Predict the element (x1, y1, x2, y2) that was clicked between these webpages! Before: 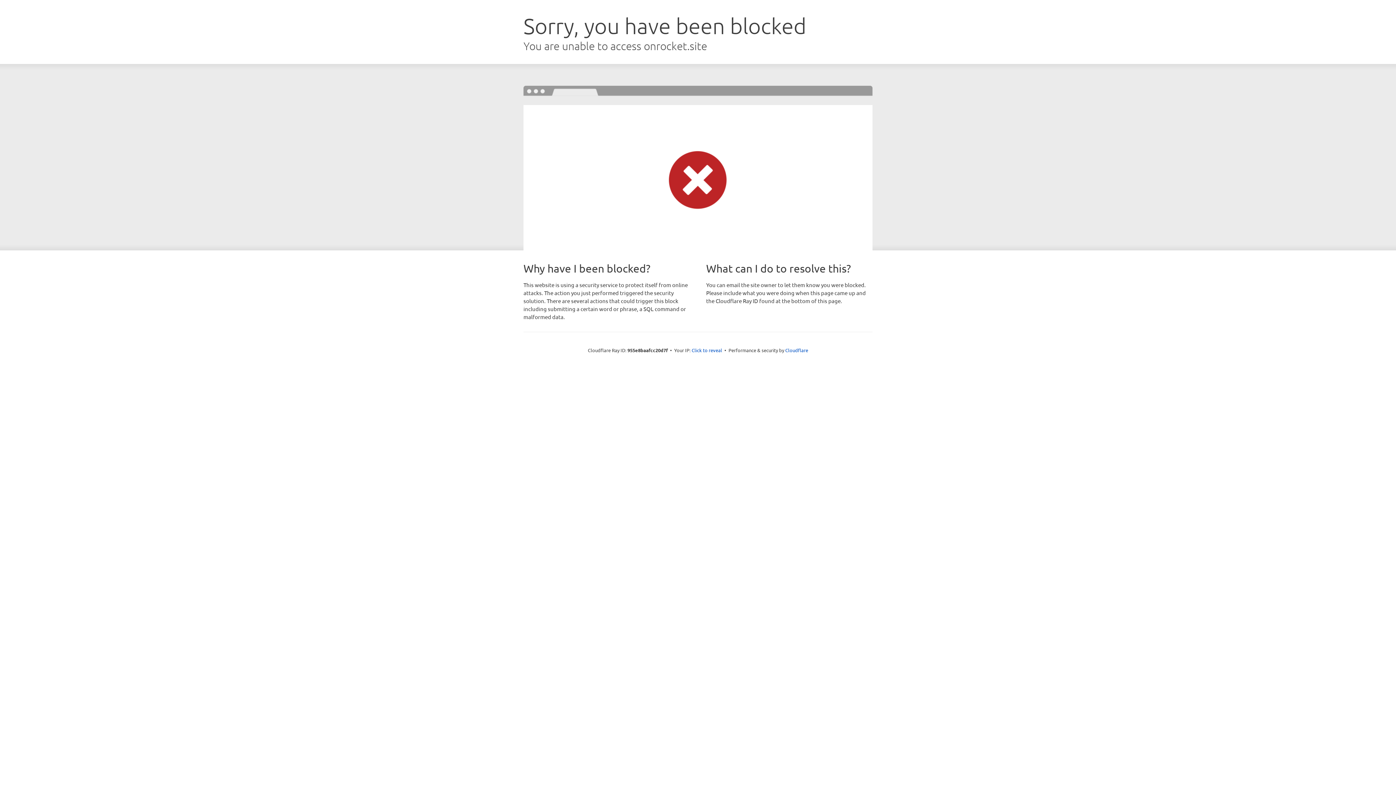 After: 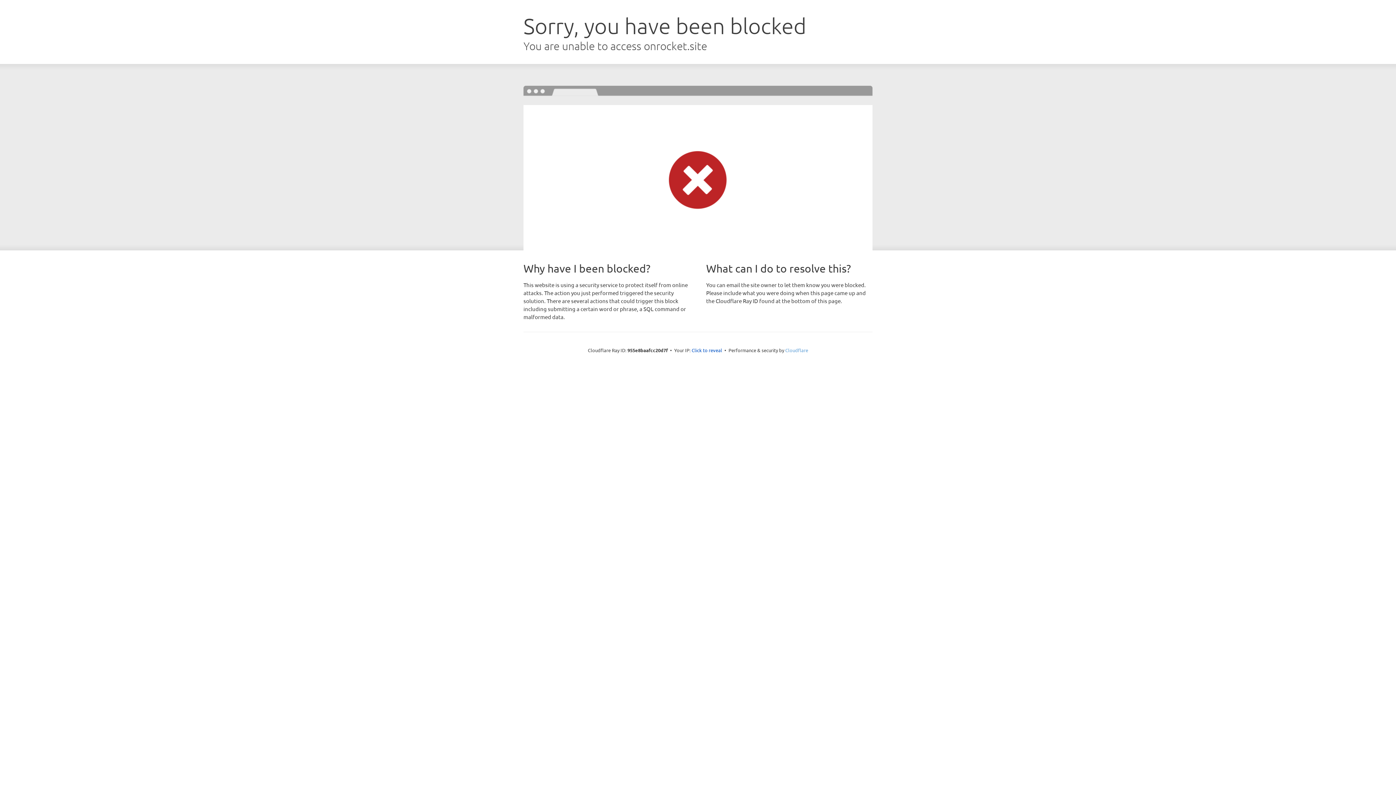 Action: label: Cloudflare bbox: (785, 347, 808, 353)